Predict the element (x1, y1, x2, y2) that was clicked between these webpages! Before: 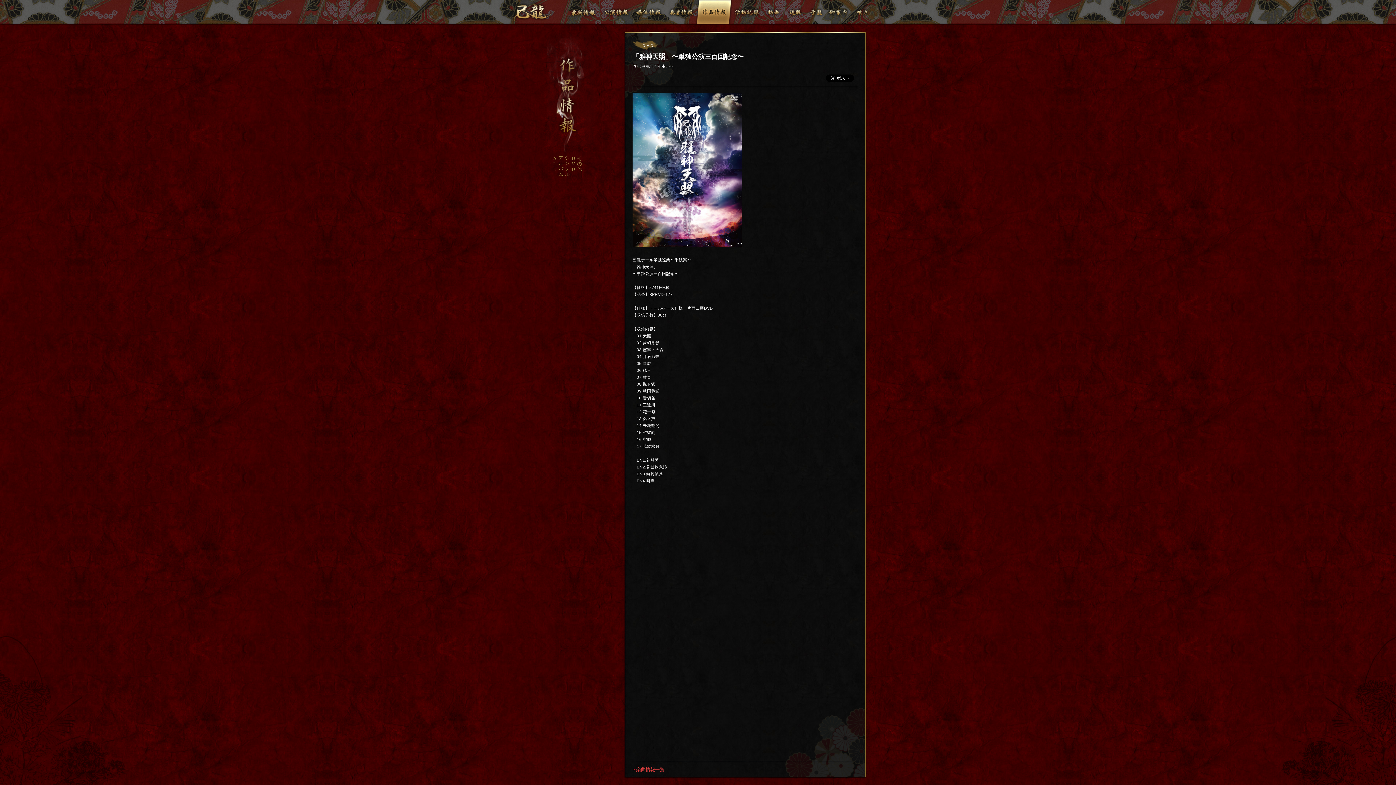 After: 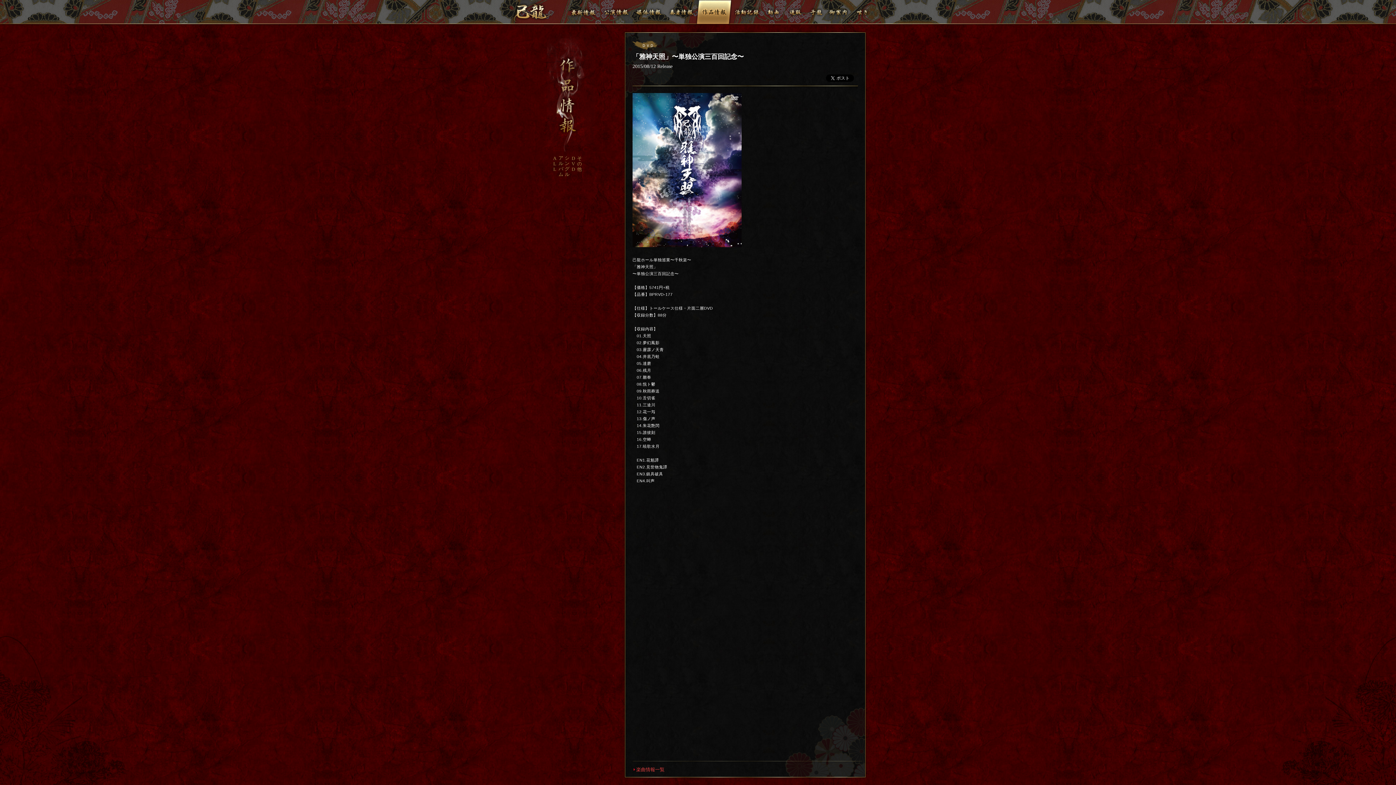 Action: bbox: (1363, 752, 1385, 774) label: page top